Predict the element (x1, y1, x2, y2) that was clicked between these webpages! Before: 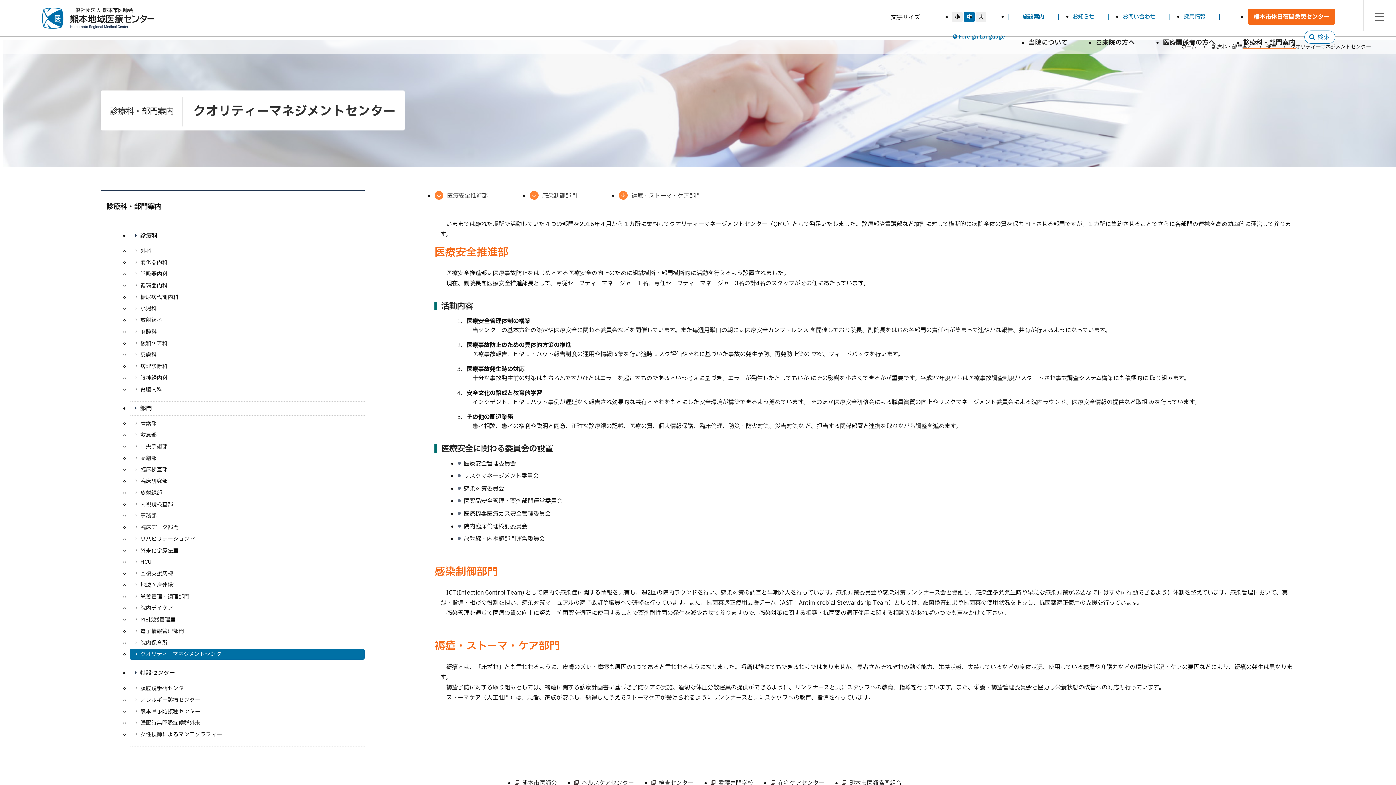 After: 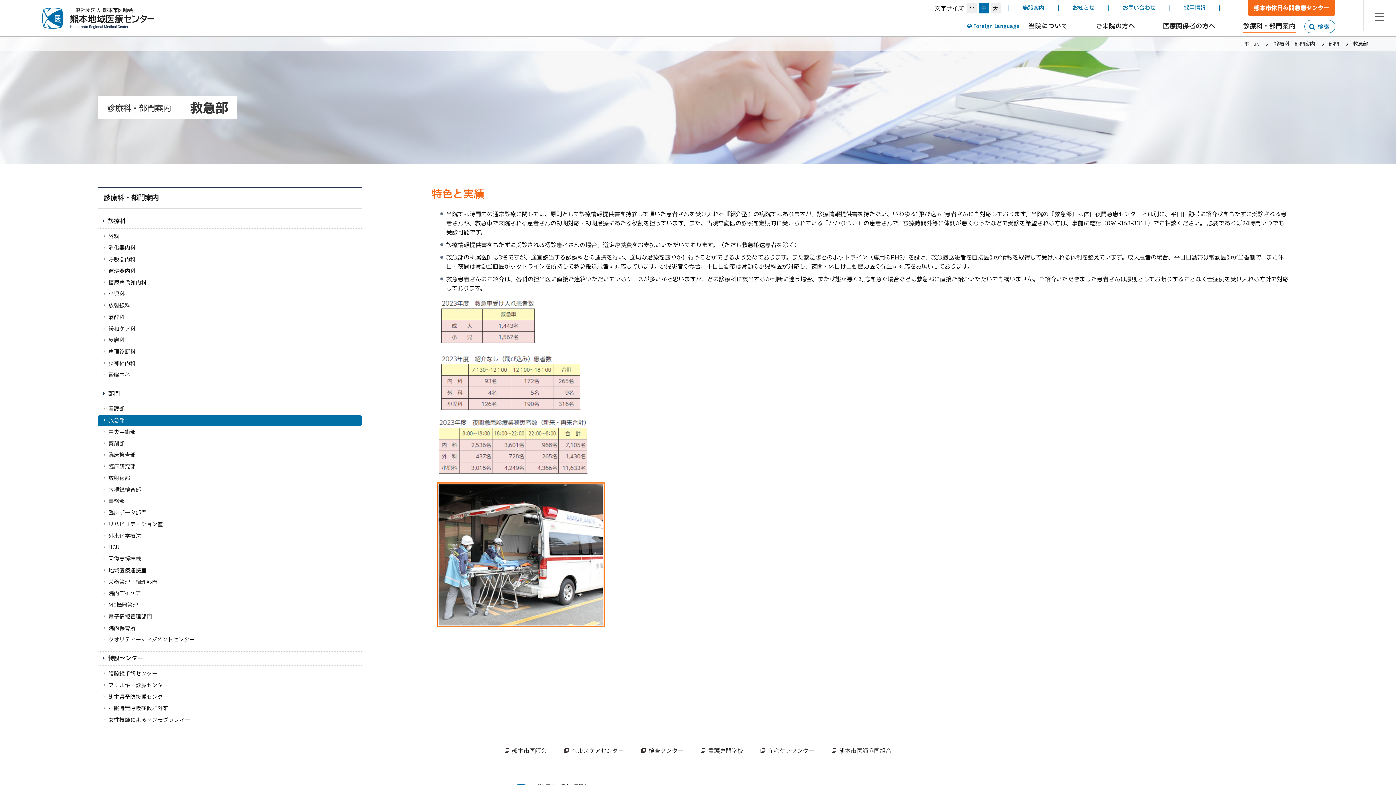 Action: label: 救急部 bbox: (129, 430, 364, 440)